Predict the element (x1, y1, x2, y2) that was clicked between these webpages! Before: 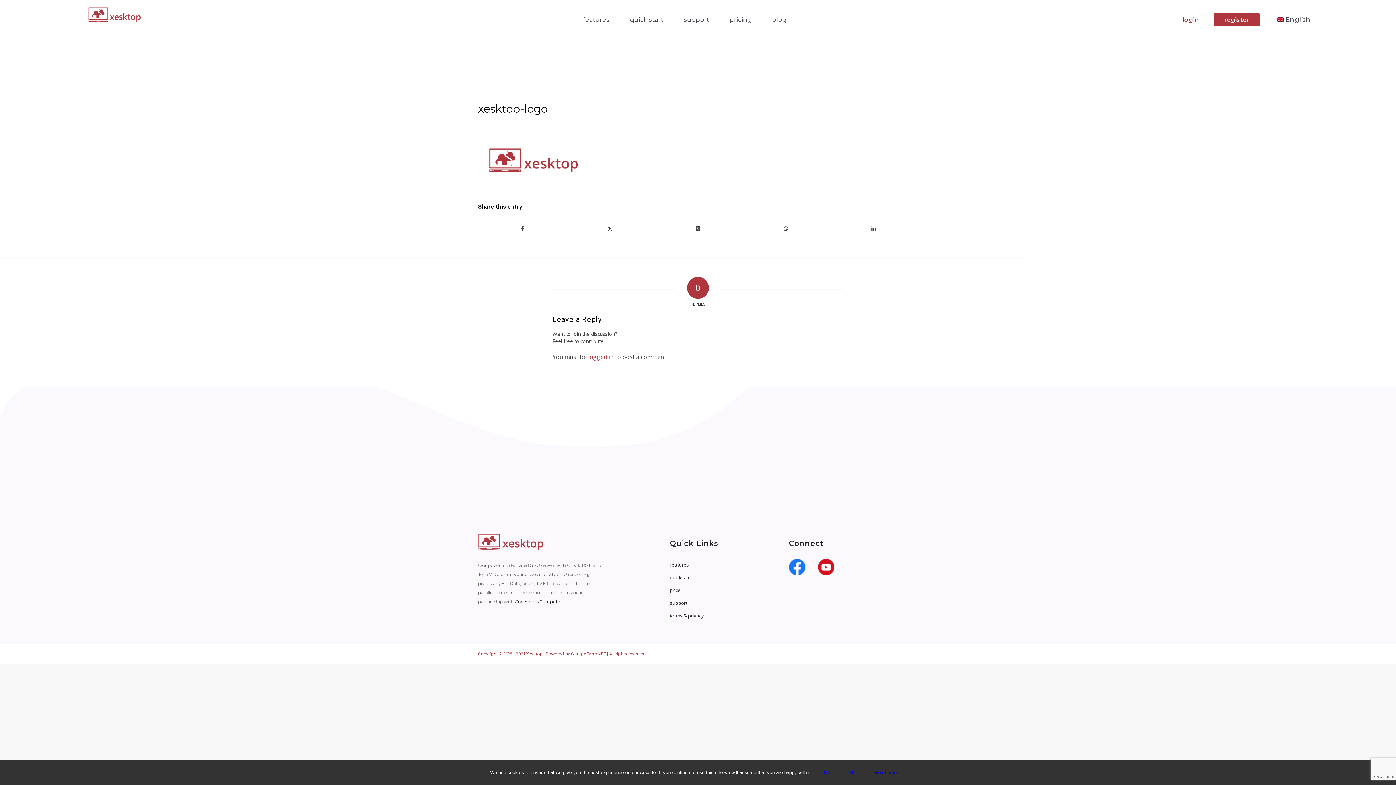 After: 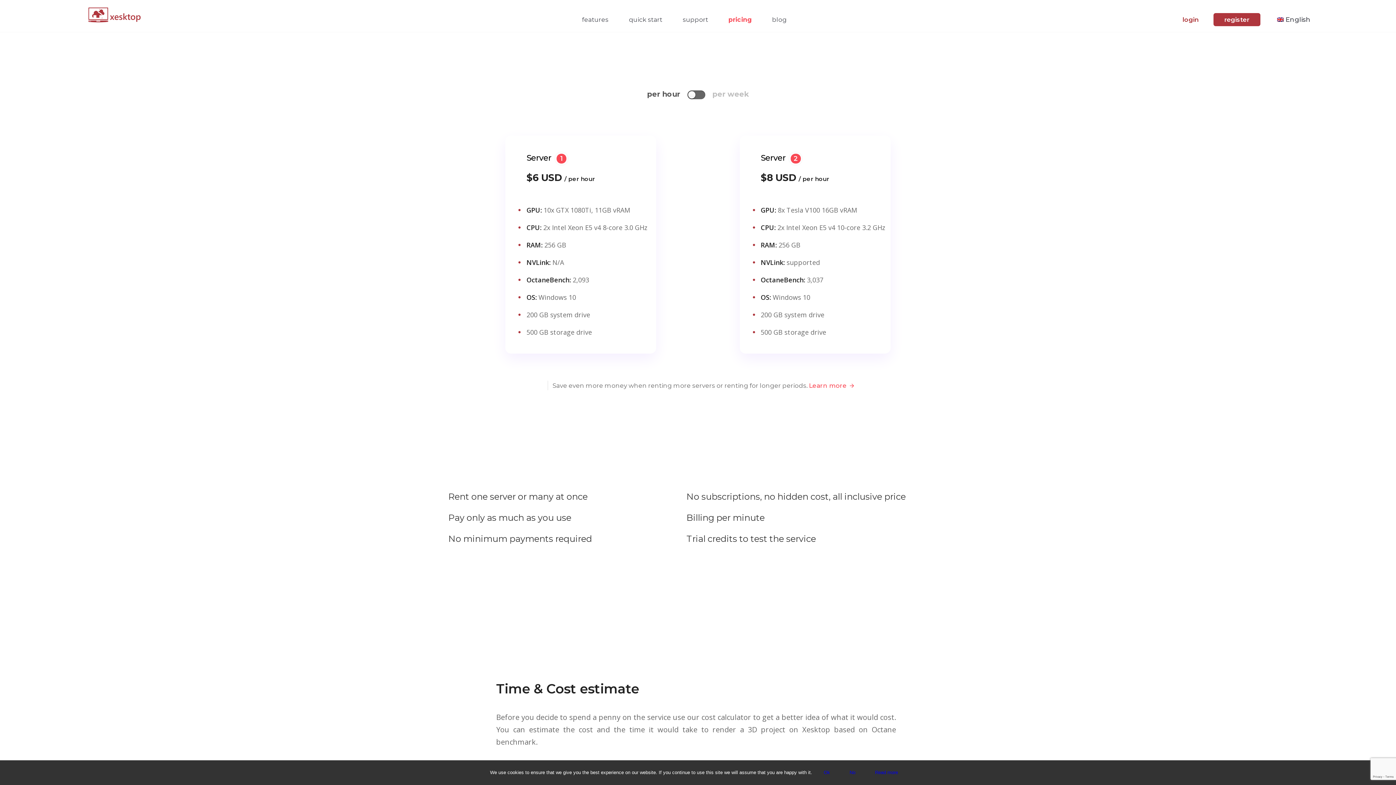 Action: bbox: (670, 584, 762, 596) label: price